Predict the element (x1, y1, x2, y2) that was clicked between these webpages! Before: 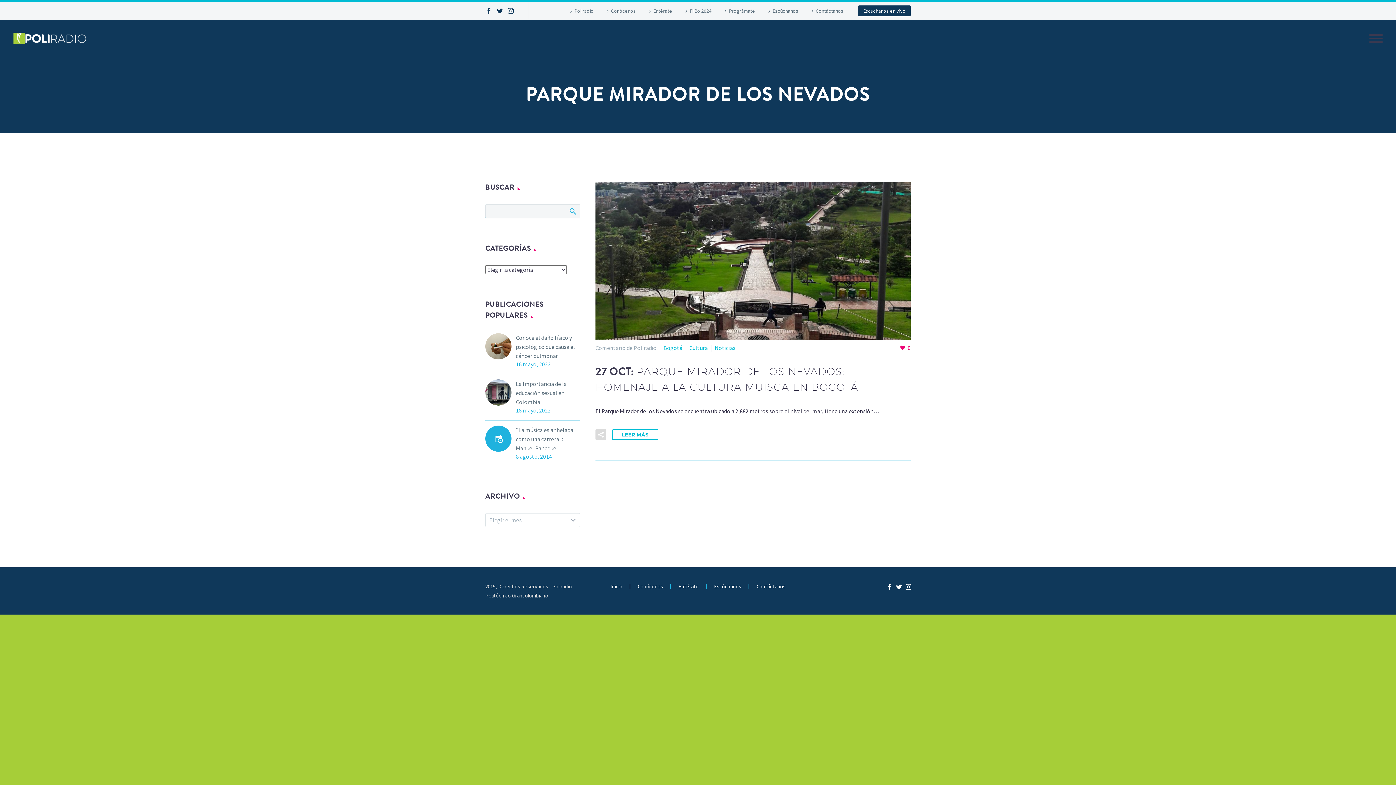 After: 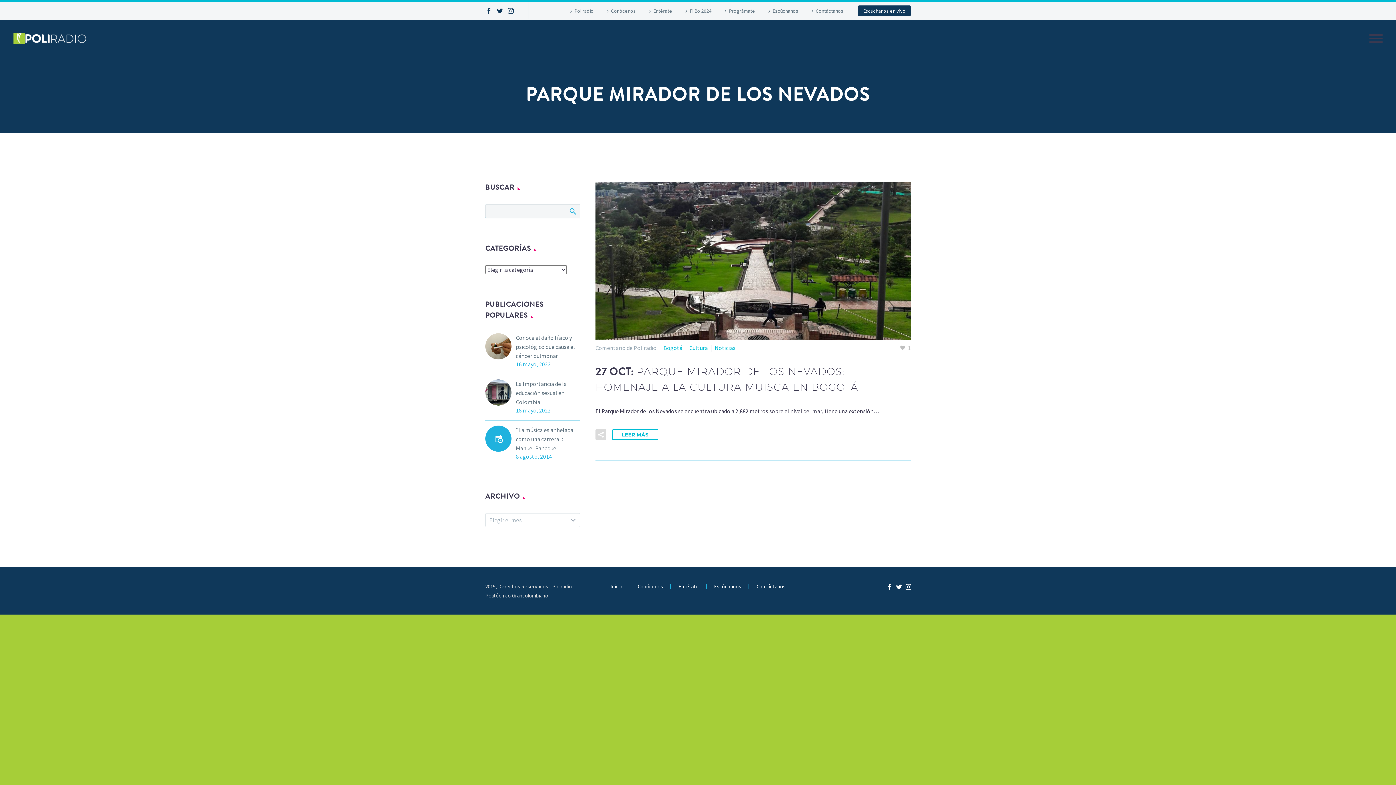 Action: label: 0 bbox: (900, 343, 910, 352)